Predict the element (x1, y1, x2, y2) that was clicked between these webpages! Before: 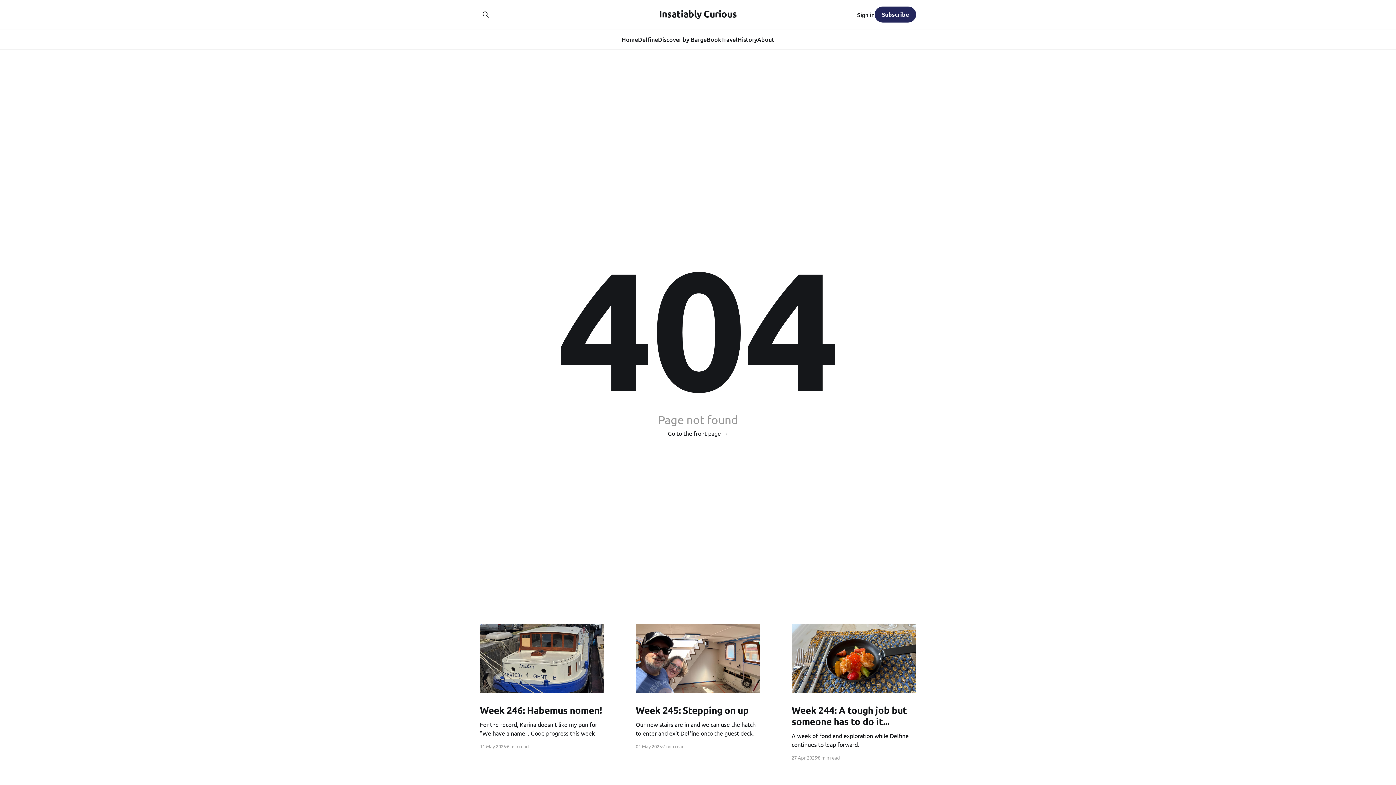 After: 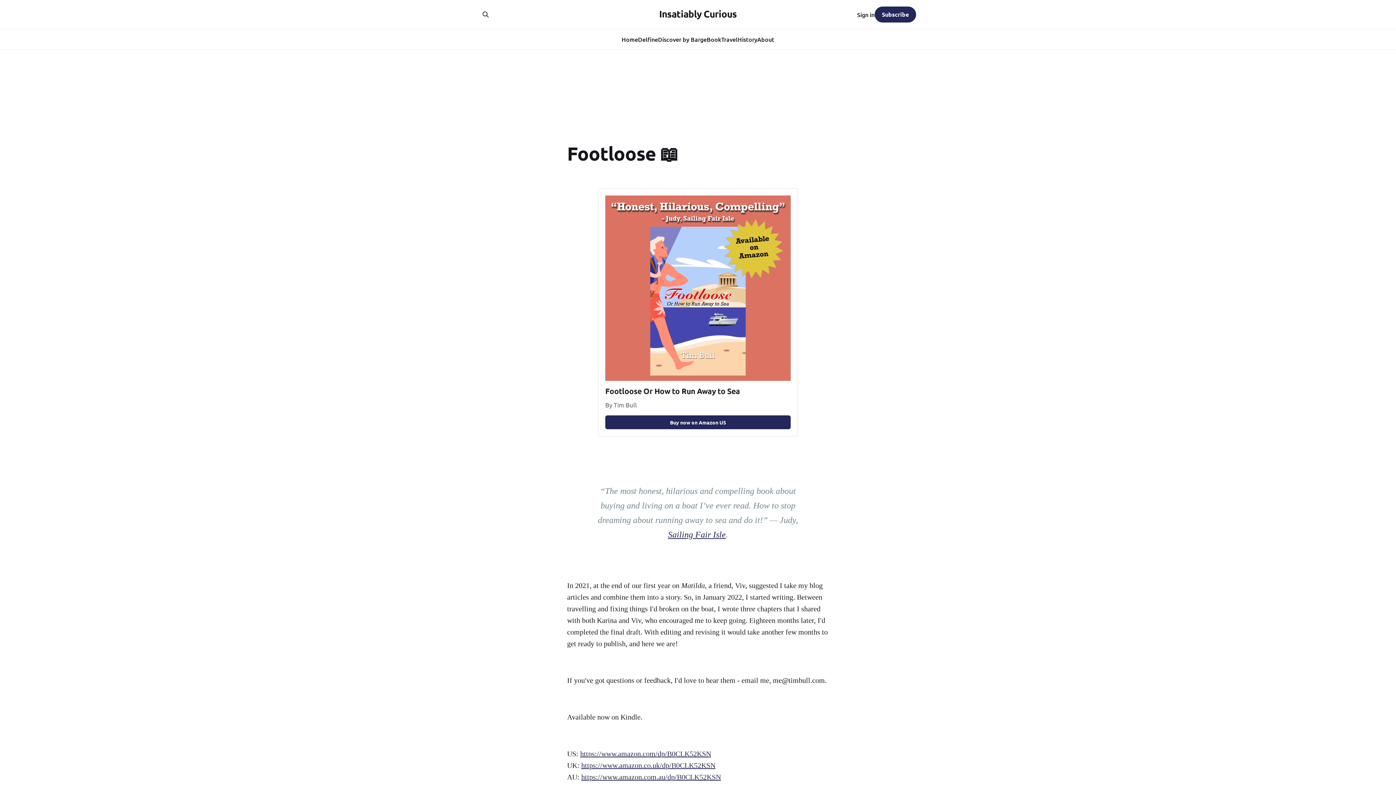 Action: label: Book bbox: (706, 34, 721, 44)